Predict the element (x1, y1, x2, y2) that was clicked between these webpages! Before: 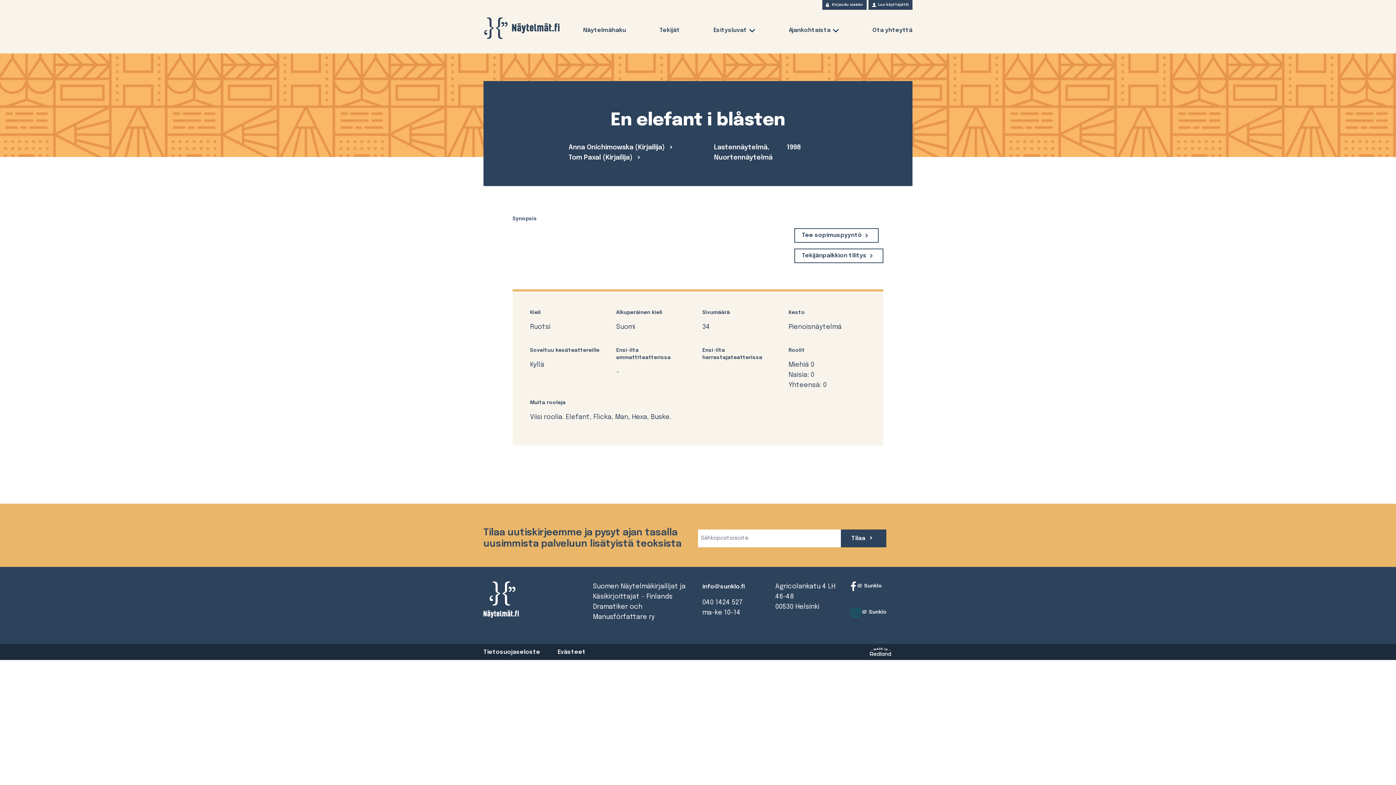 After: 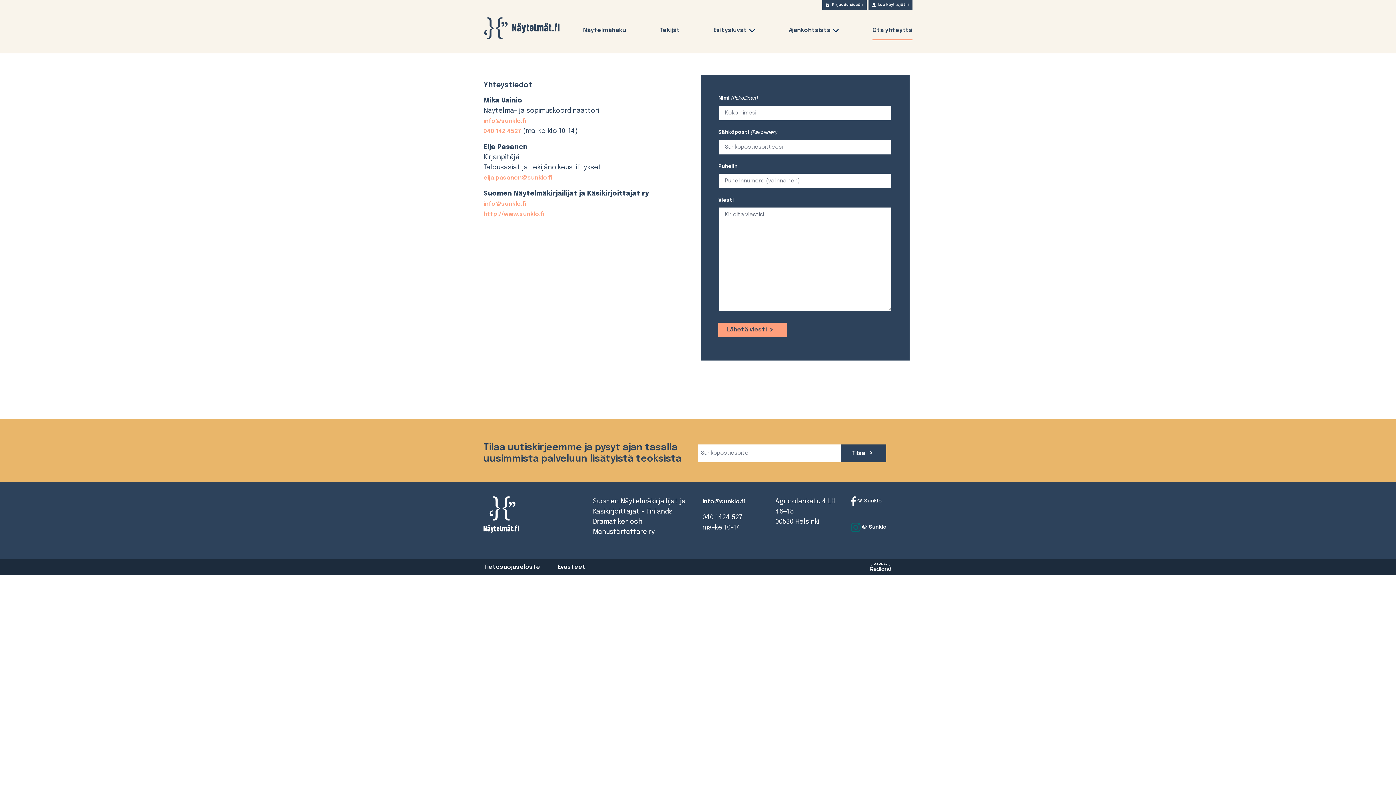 Action: label: Ota yhteyttä bbox: (872, 27, 912, 39)